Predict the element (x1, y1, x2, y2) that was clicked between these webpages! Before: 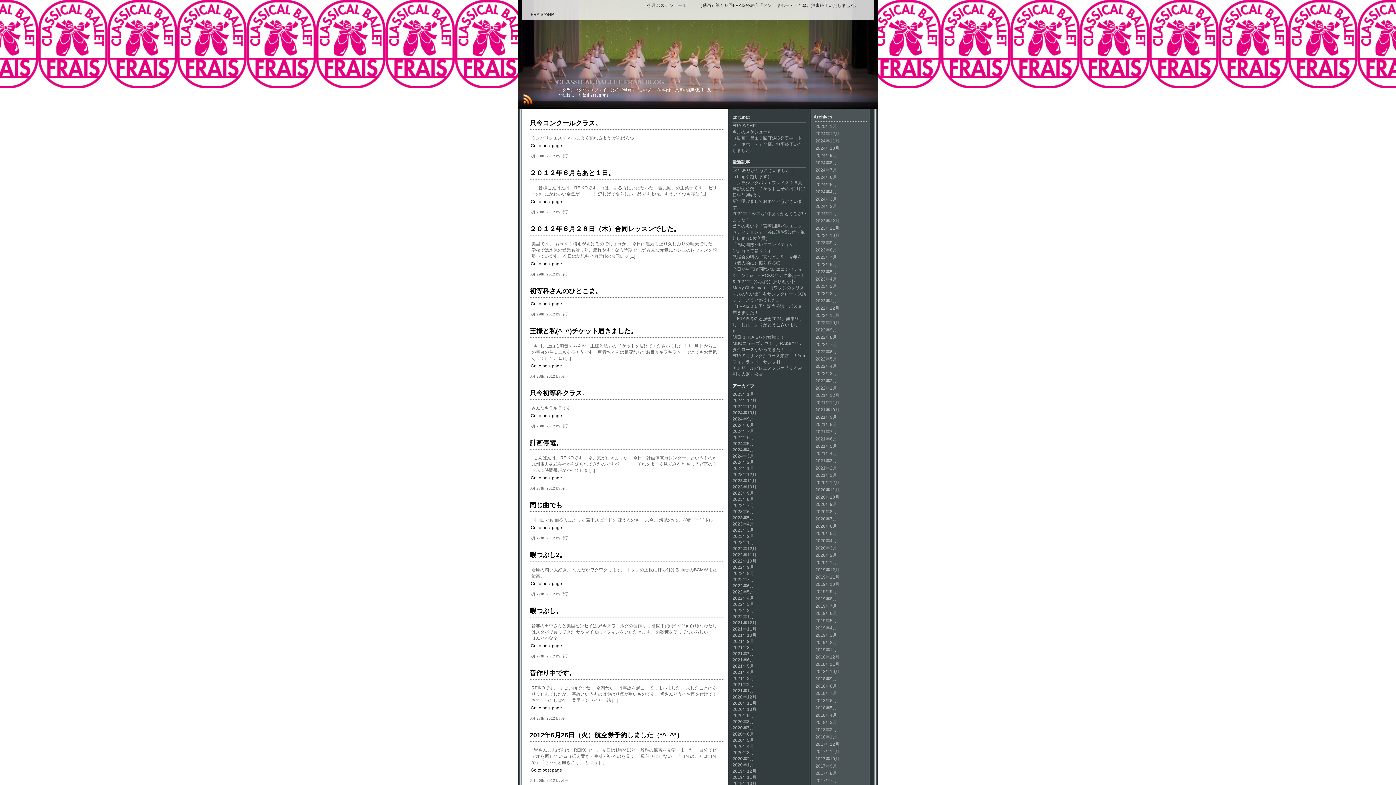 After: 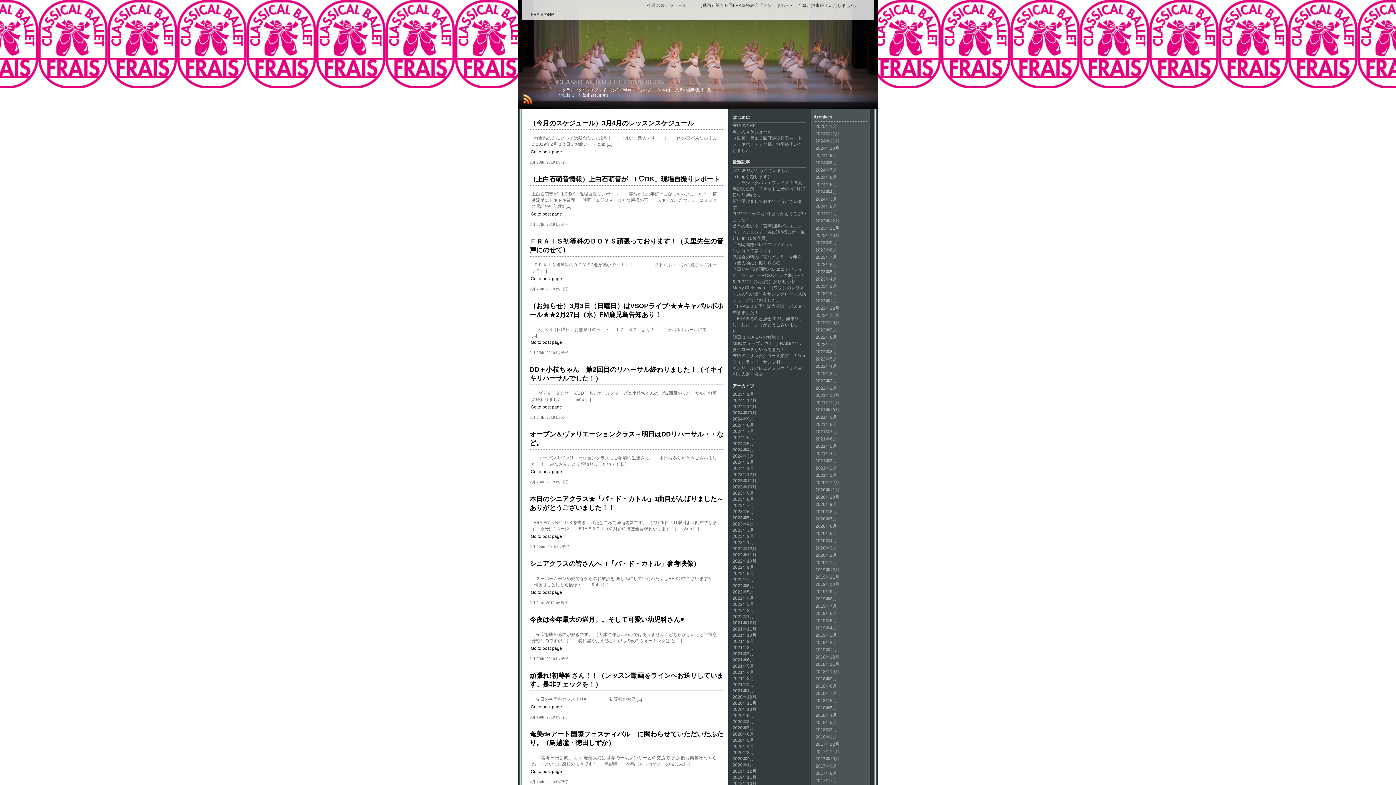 Action: label: 2019年2月 bbox: (815, 640, 837, 645)